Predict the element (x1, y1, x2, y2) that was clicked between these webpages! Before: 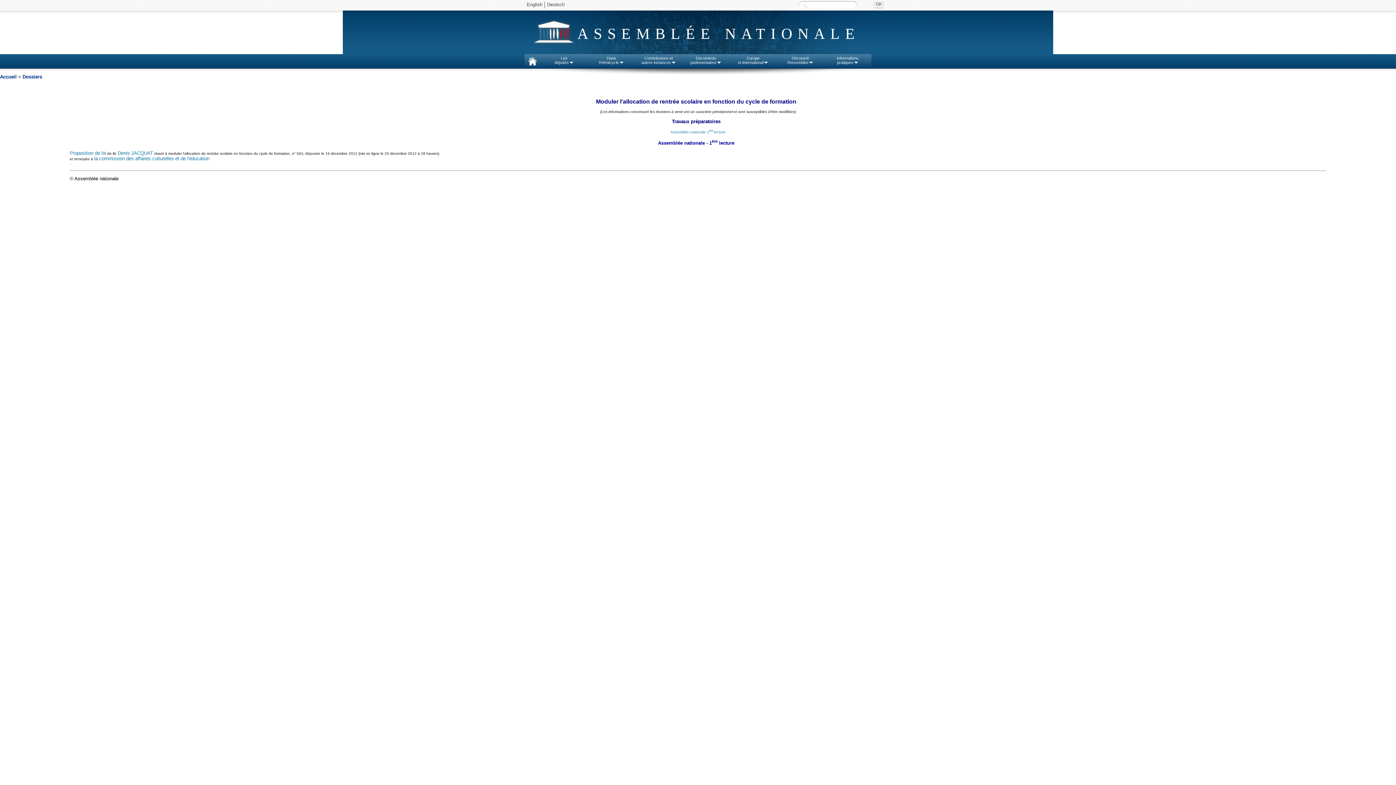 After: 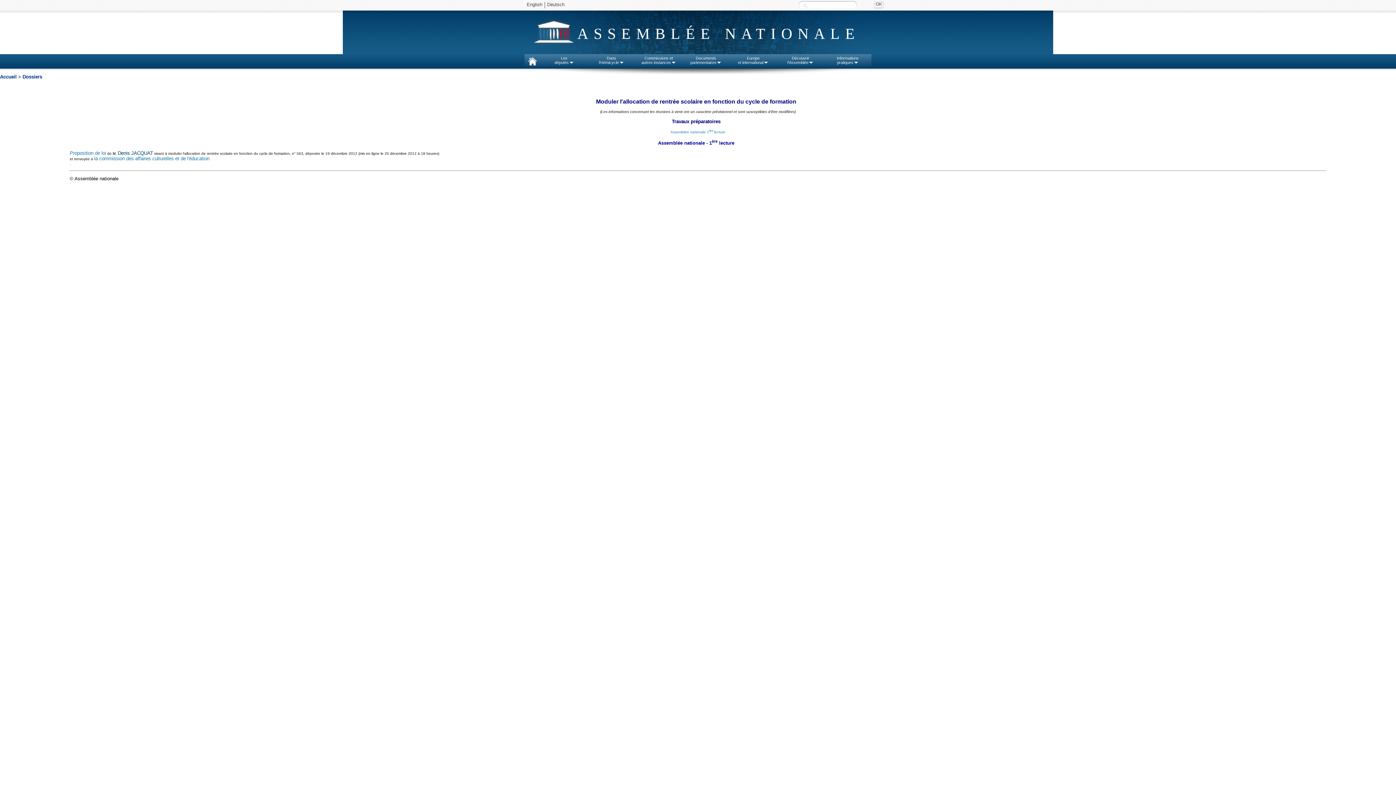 Action: label: Denis JACQUAT bbox: (117, 150, 153, 156)